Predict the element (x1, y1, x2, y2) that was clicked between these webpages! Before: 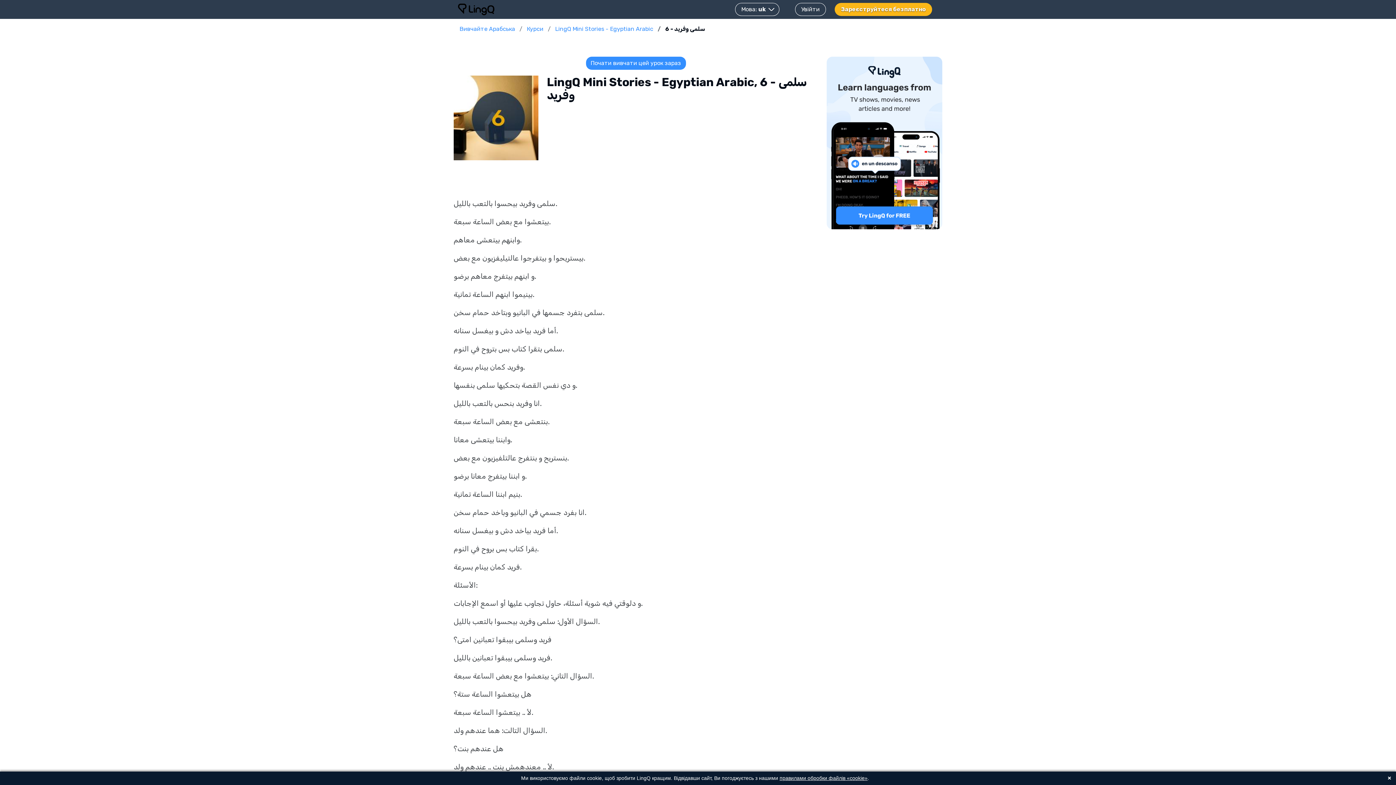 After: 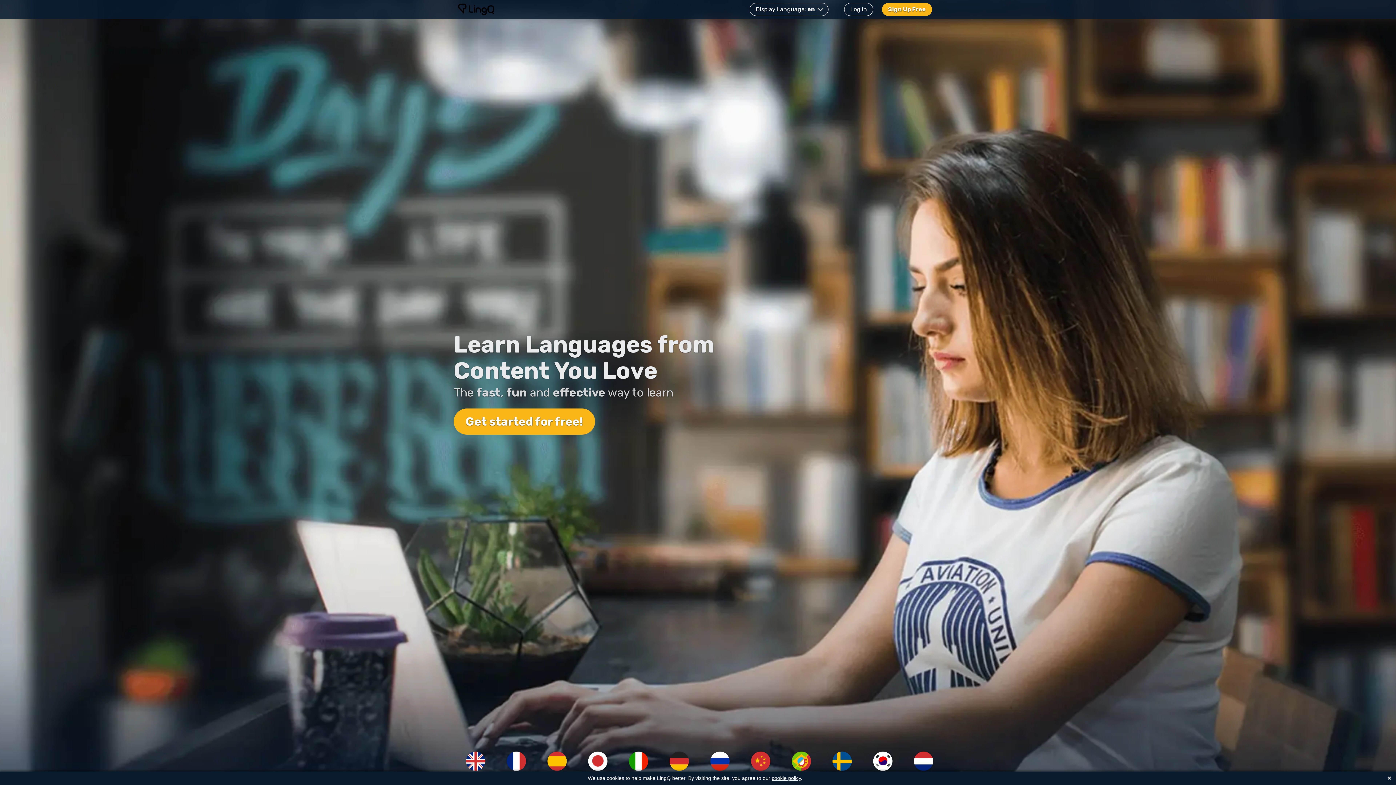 Action: bbox: (453, 0, 498, 18)